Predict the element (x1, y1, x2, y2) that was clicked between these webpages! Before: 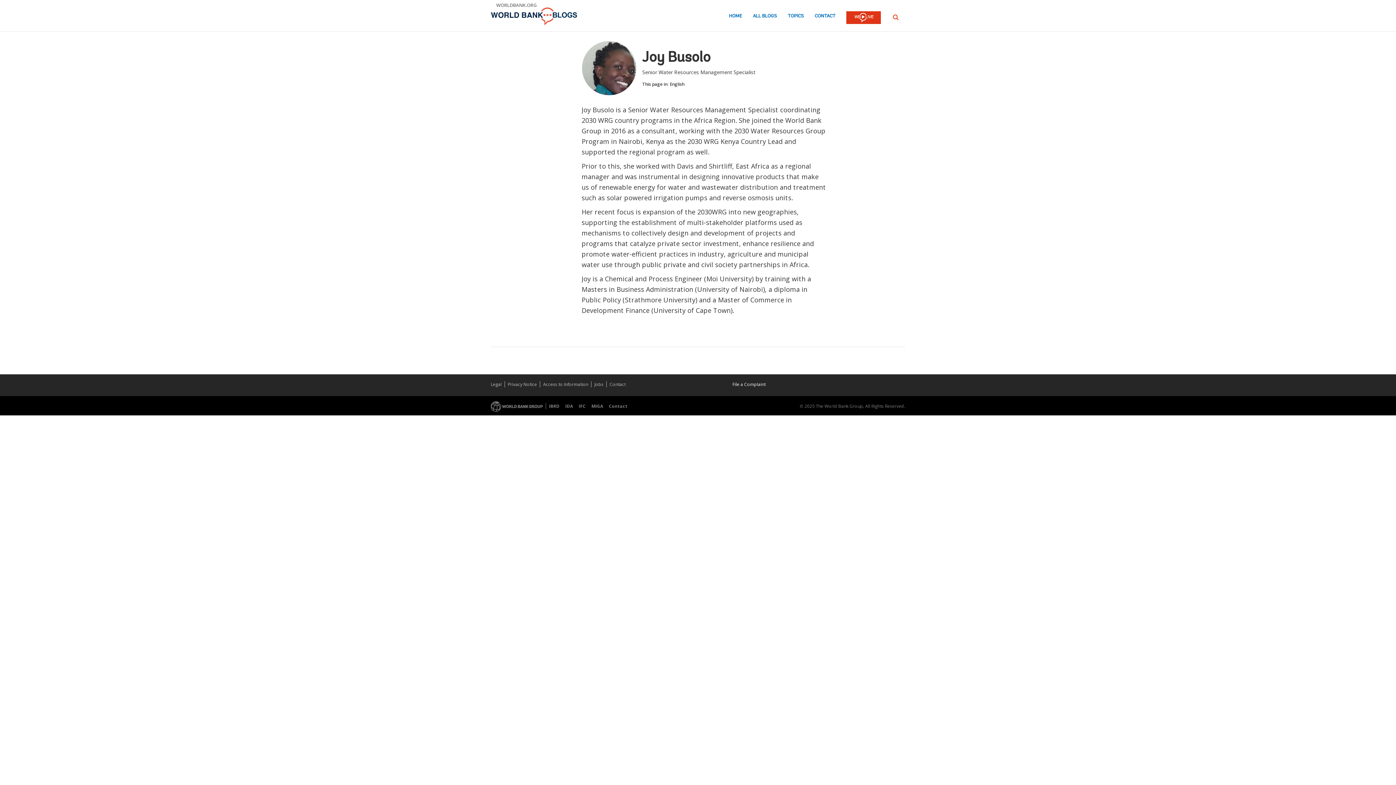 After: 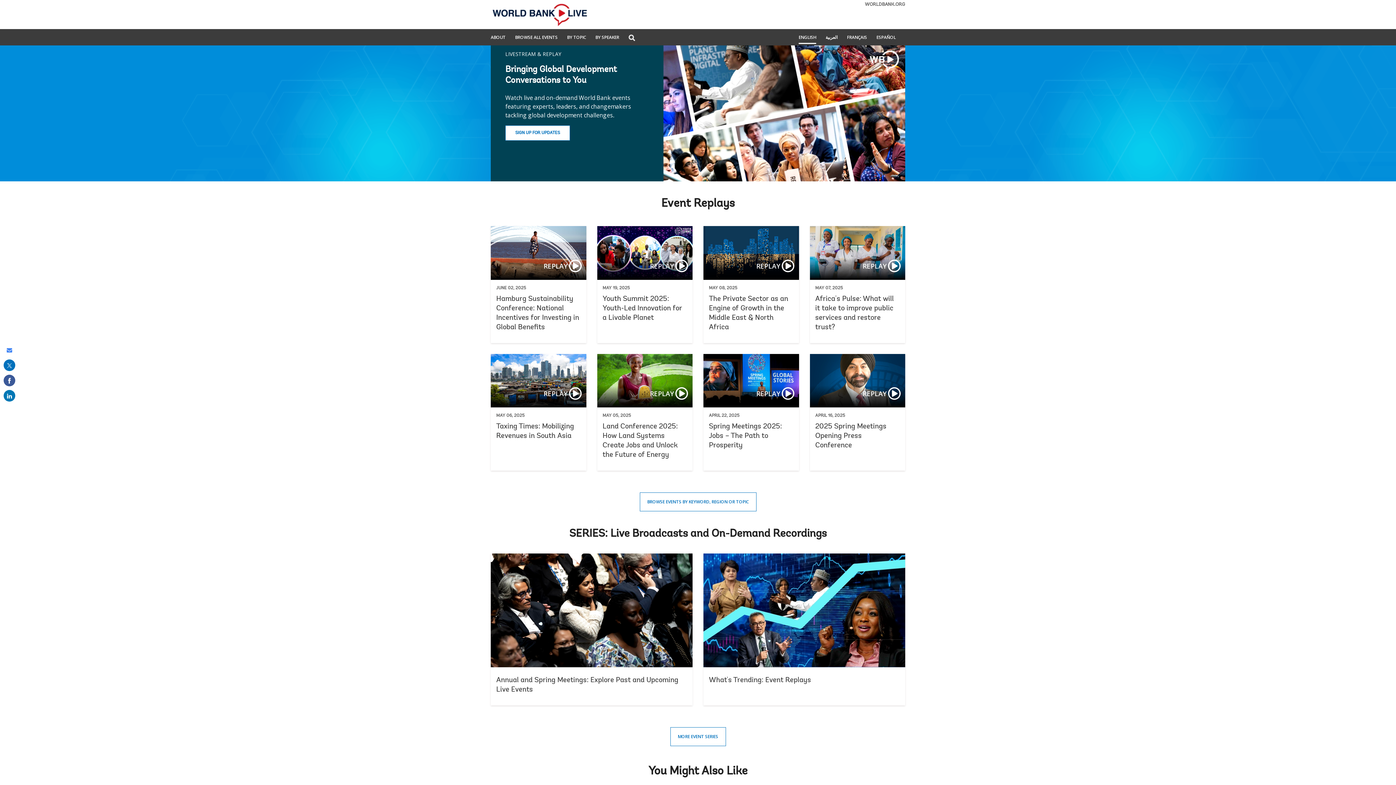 Action: label: WB LIVE LOGO bbox: (846, 10, 881, 25)